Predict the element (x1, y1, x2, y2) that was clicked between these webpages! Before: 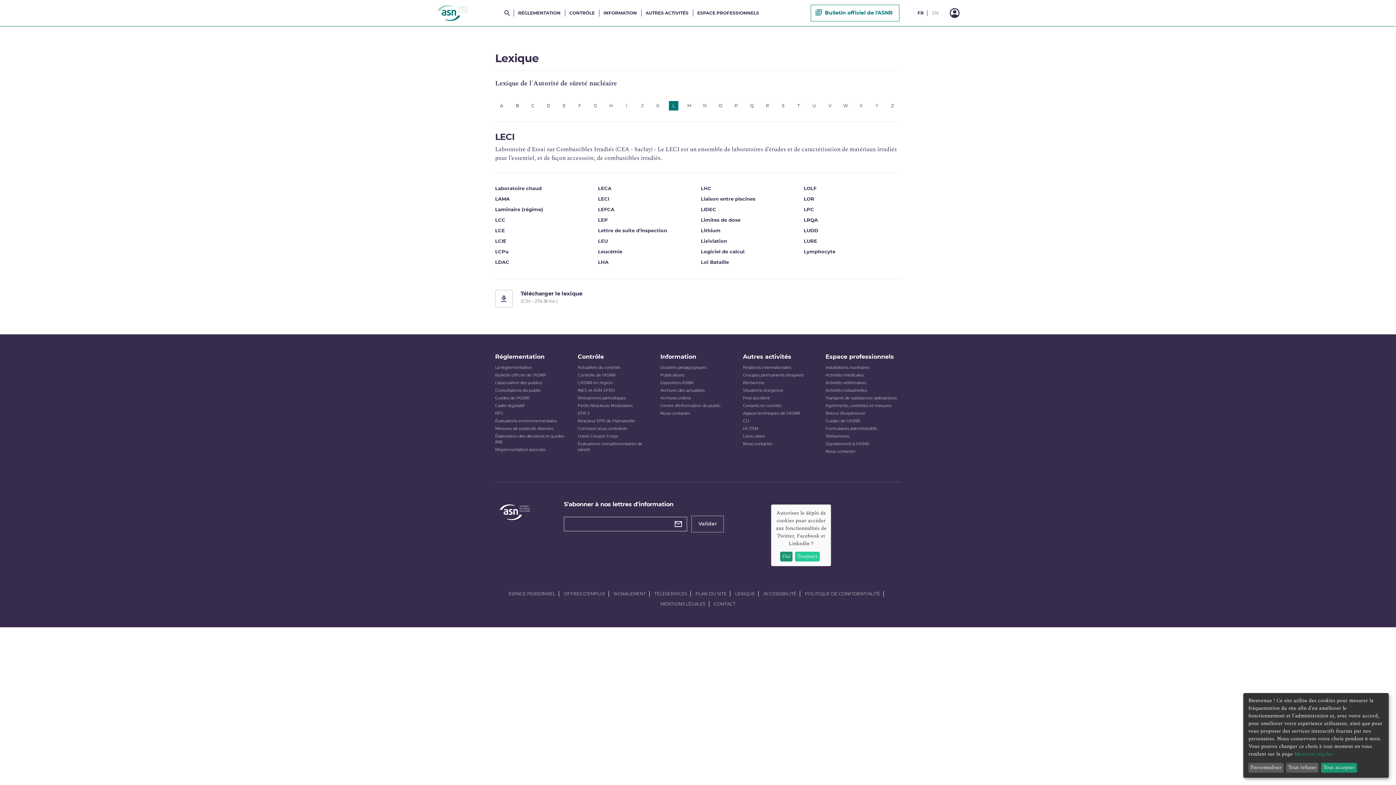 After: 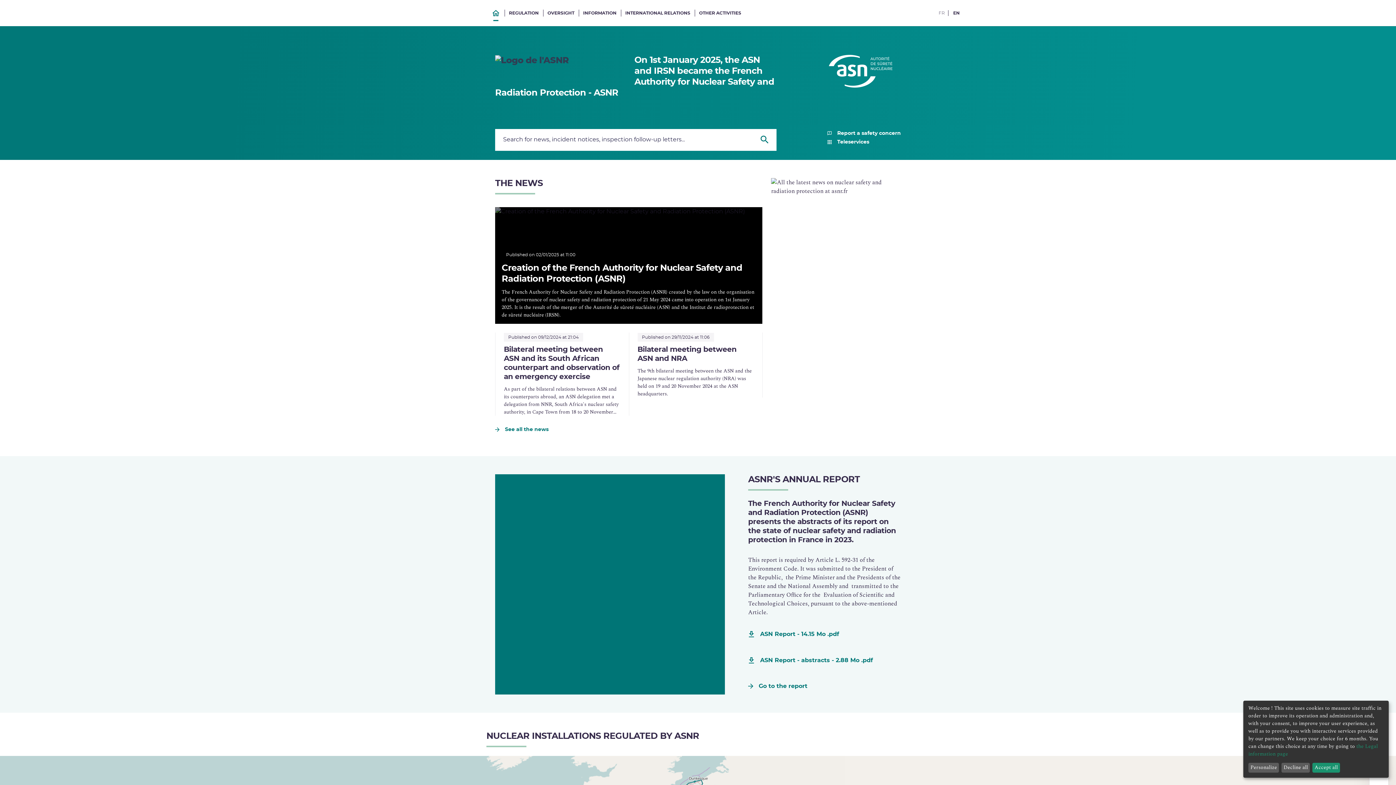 Action: label: EN bbox: (932, 10, 938, 15)